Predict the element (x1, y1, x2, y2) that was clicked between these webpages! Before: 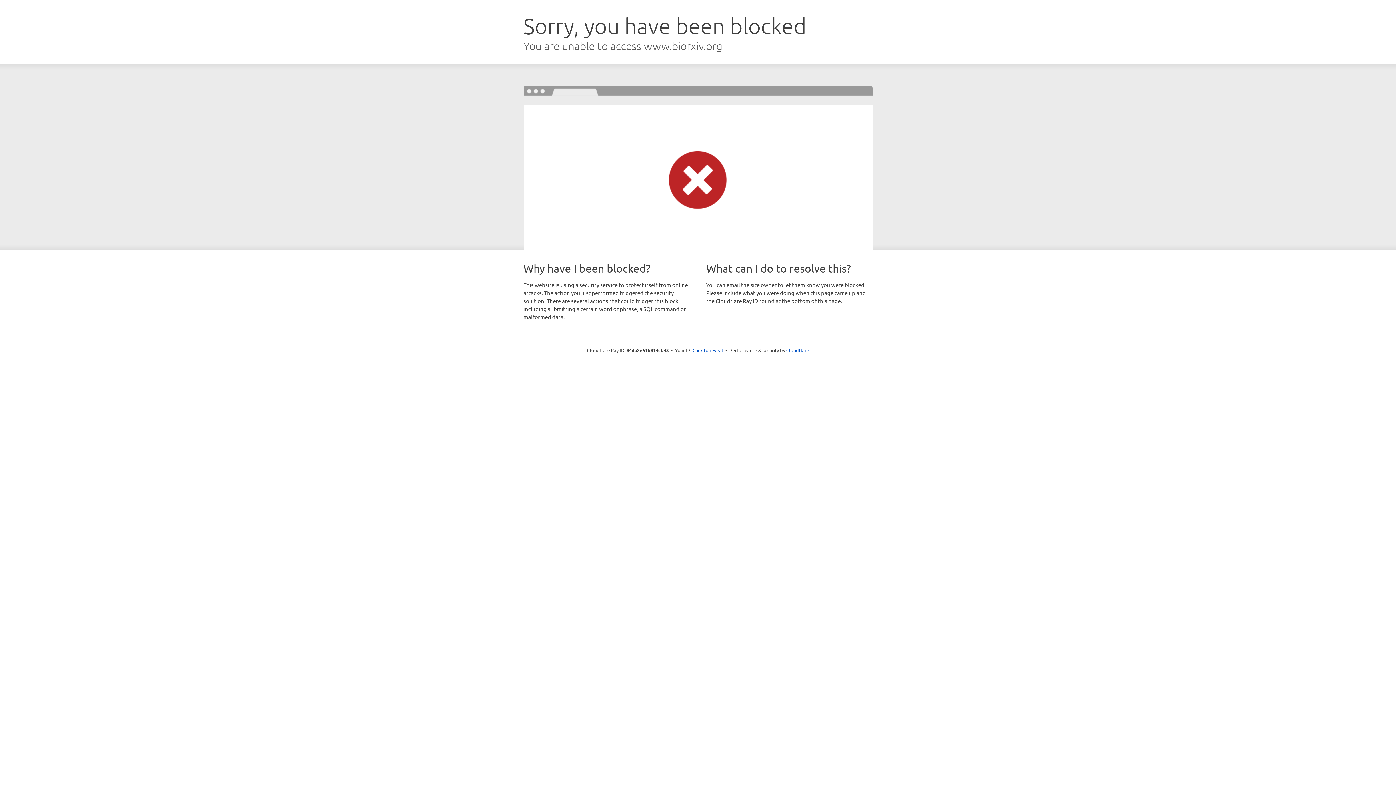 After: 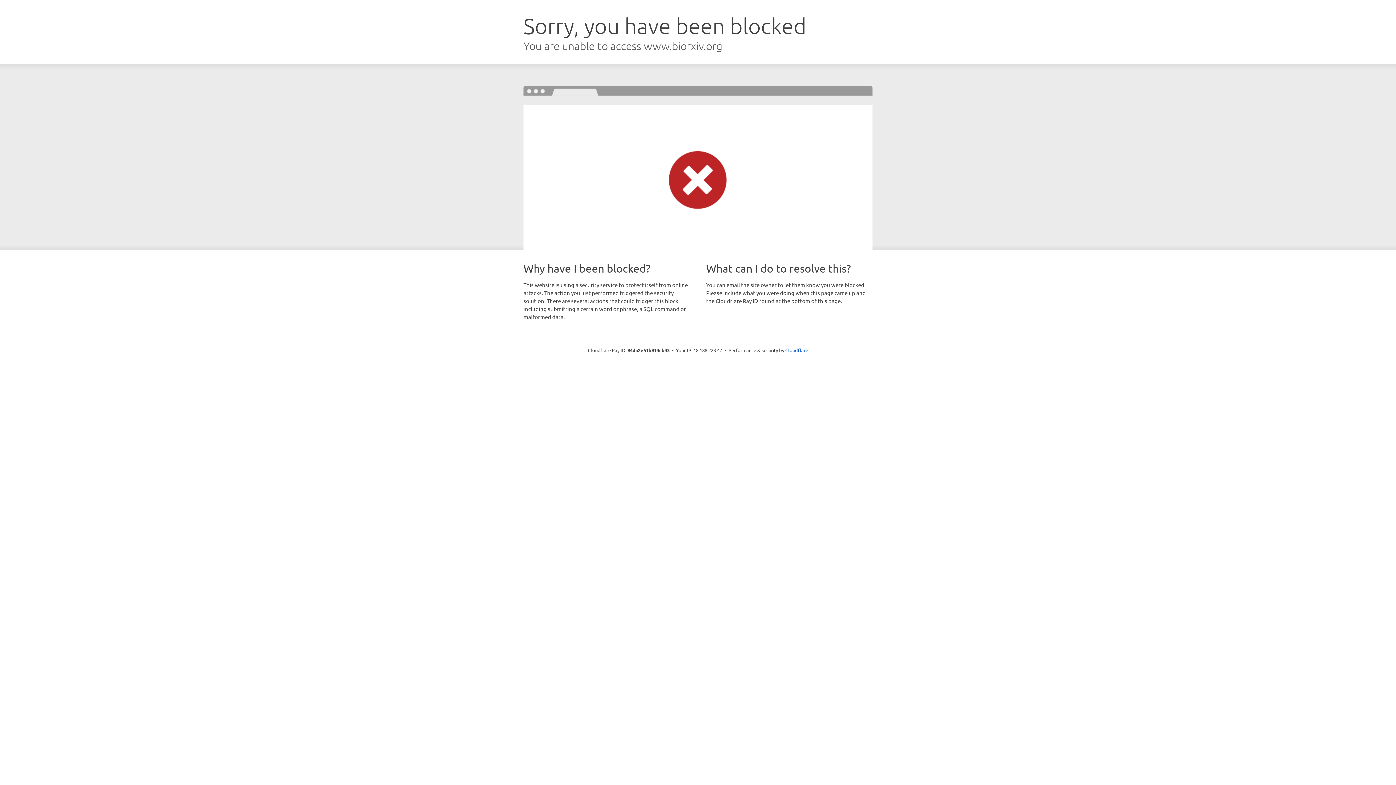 Action: label: Click to reveal bbox: (692, 346, 723, 353)